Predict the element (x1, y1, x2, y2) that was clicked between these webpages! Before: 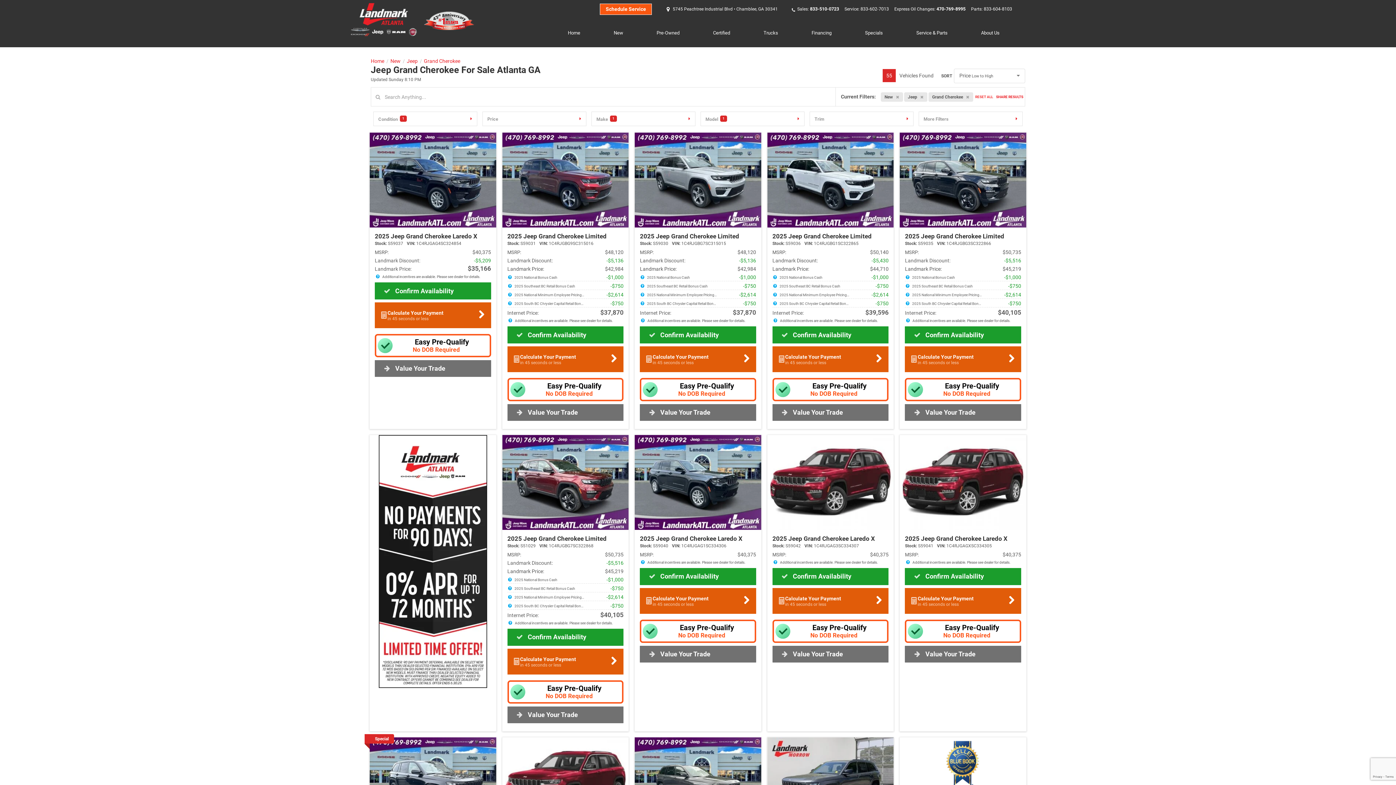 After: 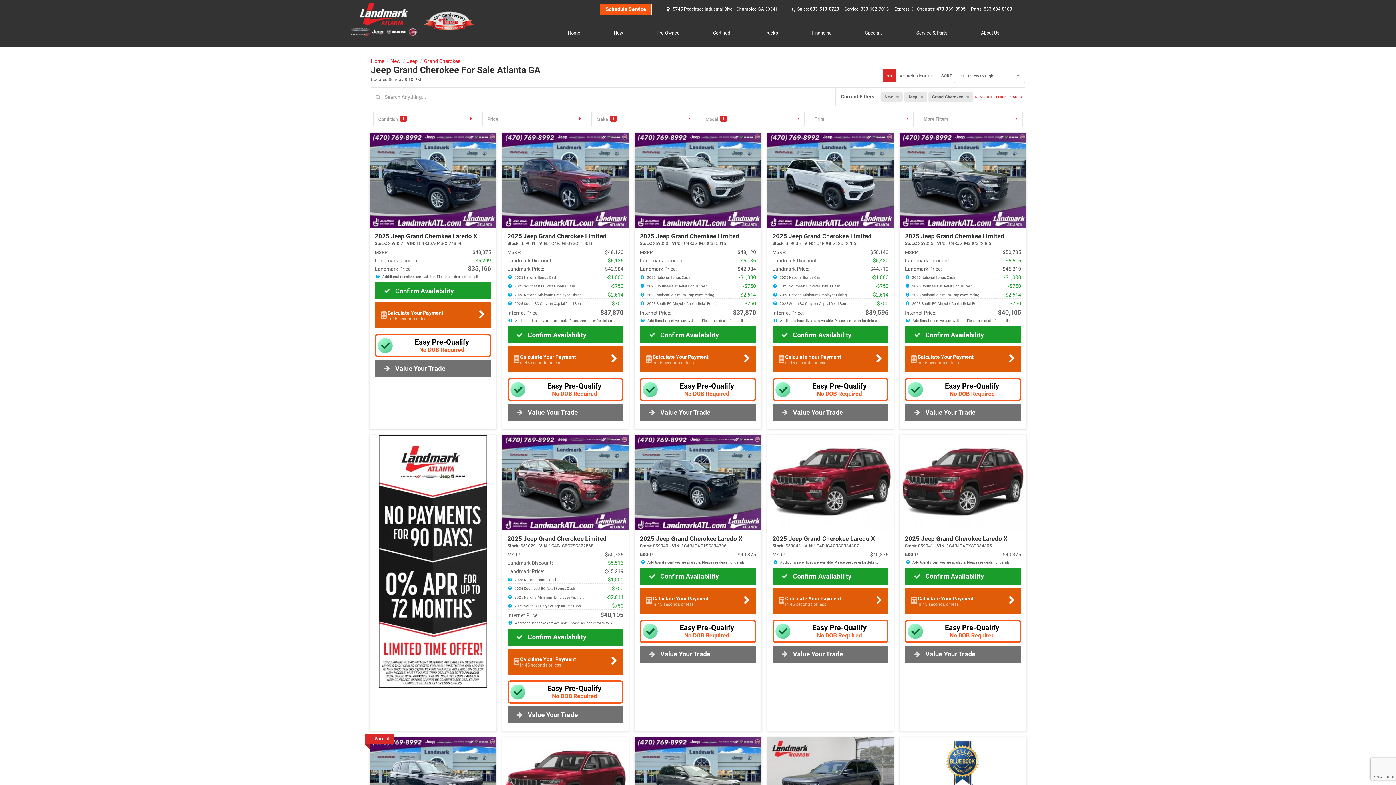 Action: label:  Confirm Availability bbox: (640, 568, 756, 585)